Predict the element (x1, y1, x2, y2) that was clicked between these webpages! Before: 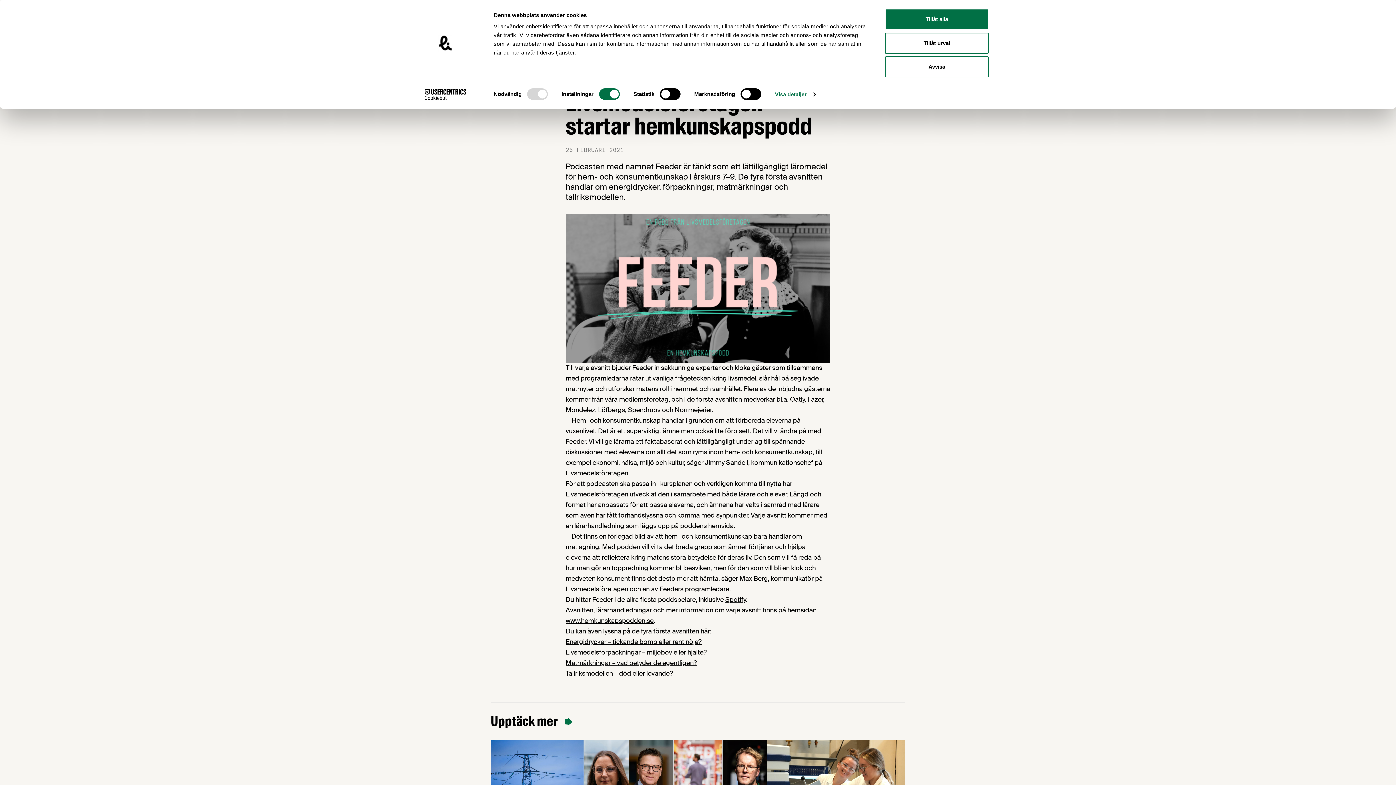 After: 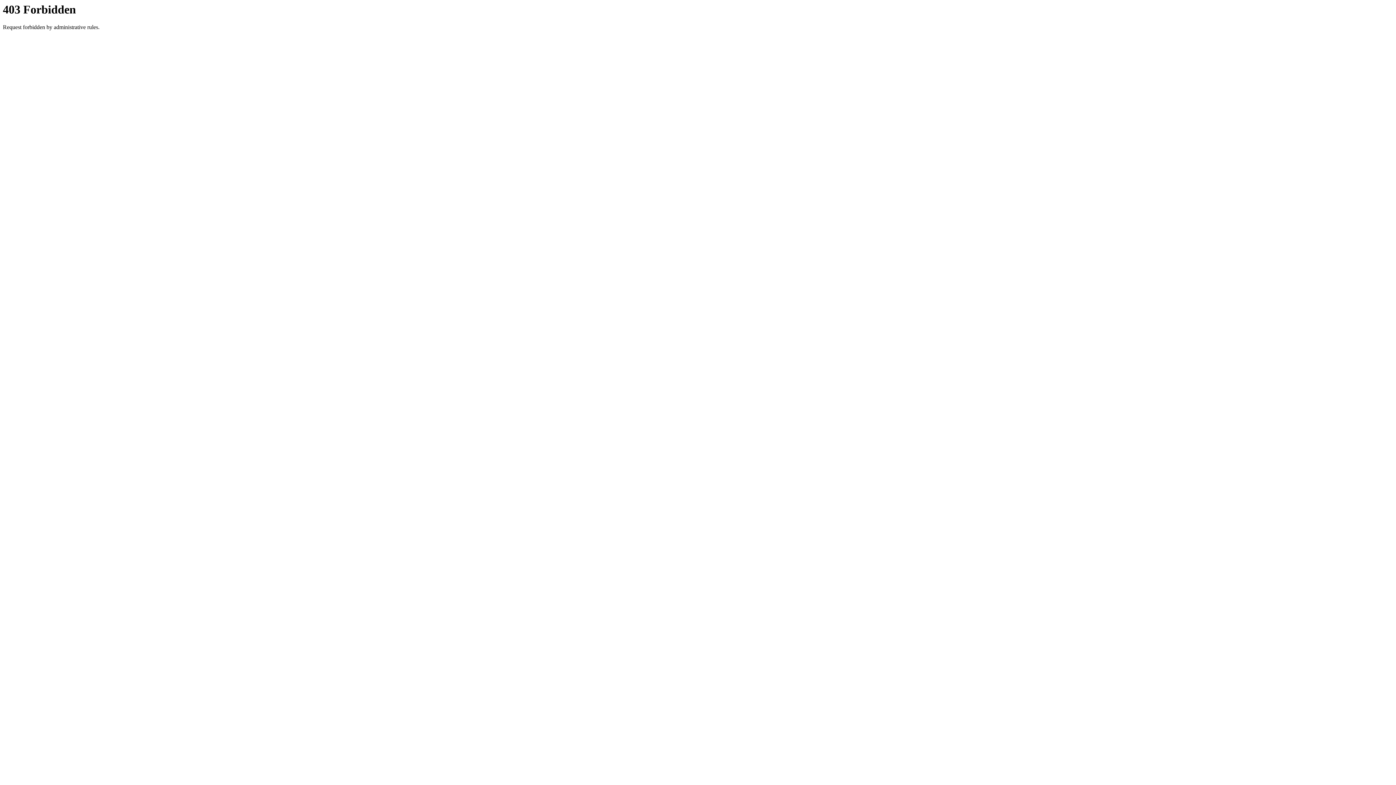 Action: label: Livsmedelsförpackningar – miljöbov eller hjälte? bbox: (565, 648, 706, 657)